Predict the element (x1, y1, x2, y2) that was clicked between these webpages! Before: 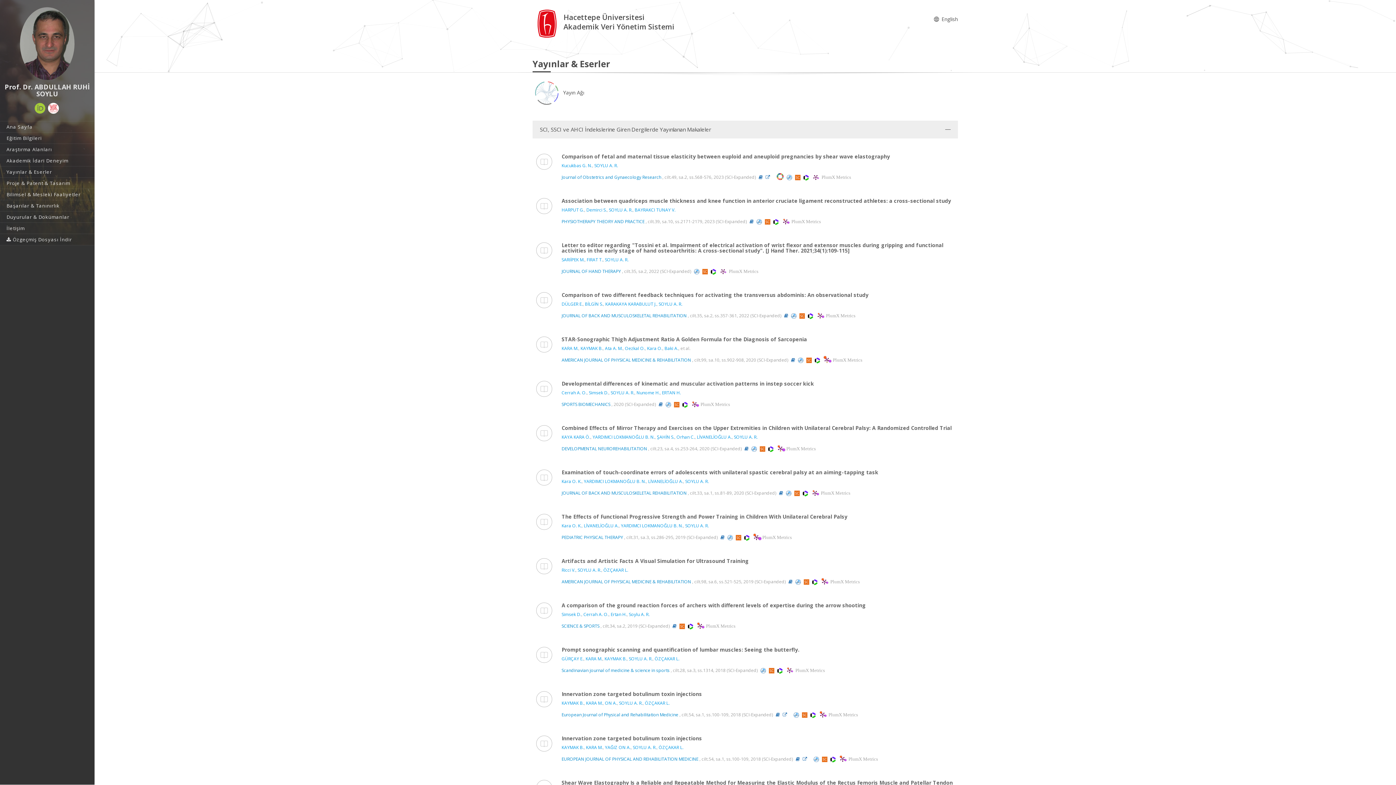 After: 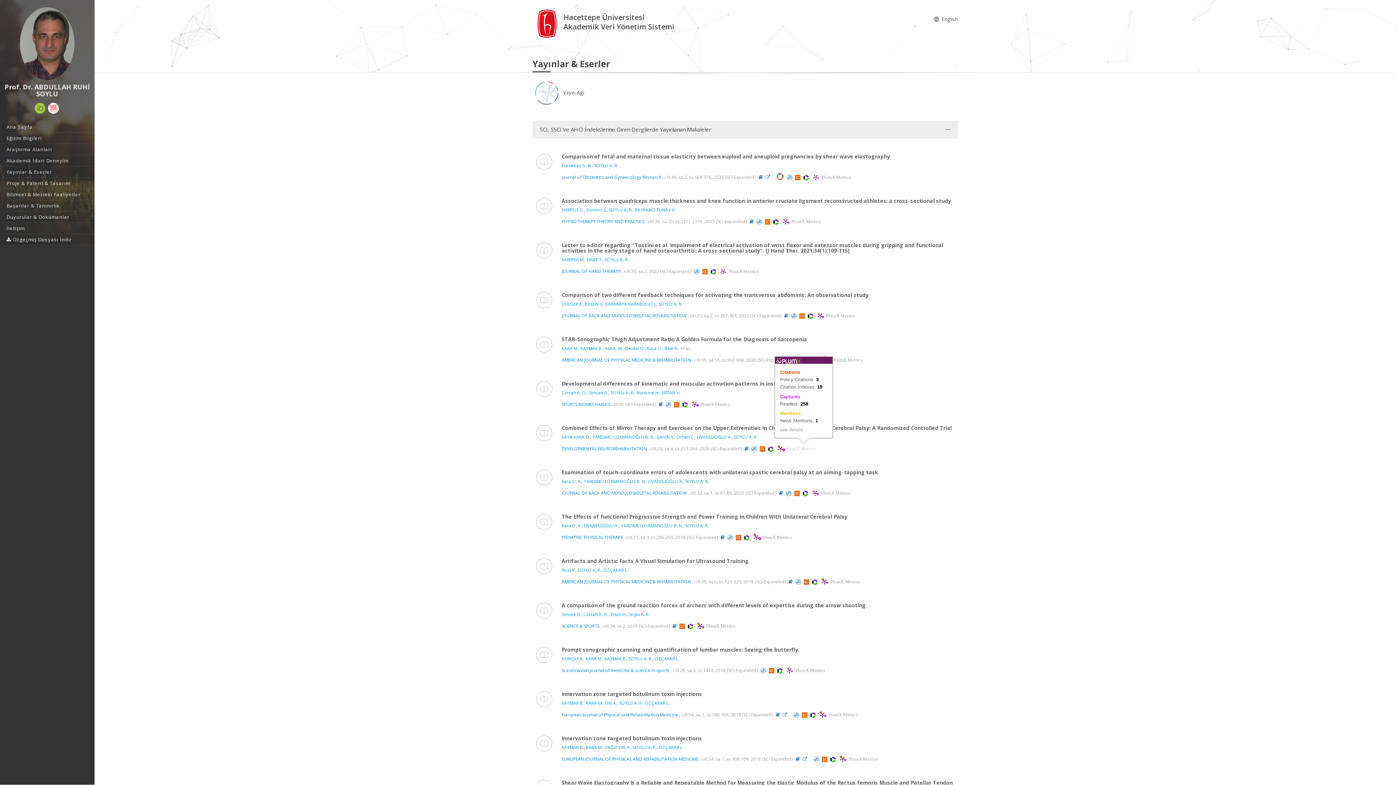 Action: label: PlumX Metrics bbox: (774, 443, 815, 455)